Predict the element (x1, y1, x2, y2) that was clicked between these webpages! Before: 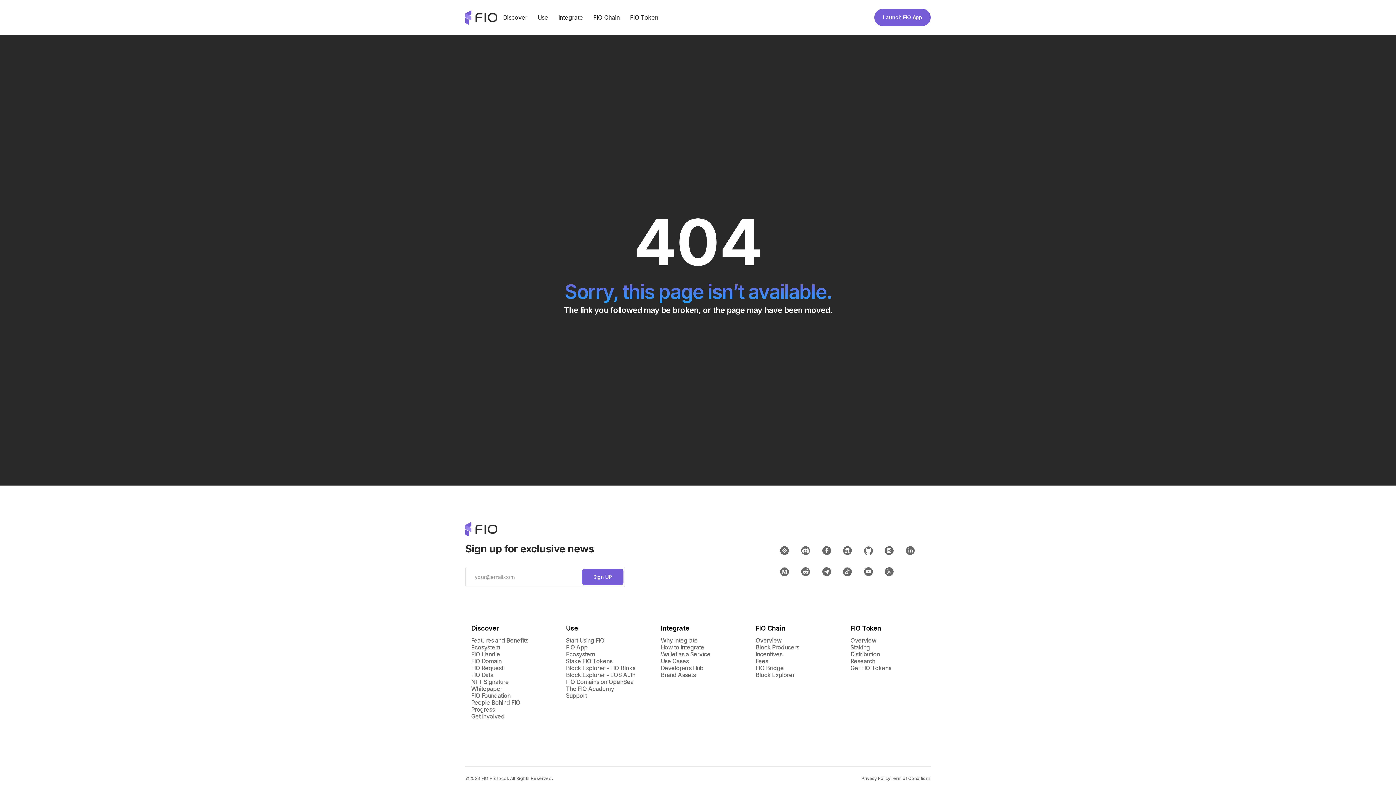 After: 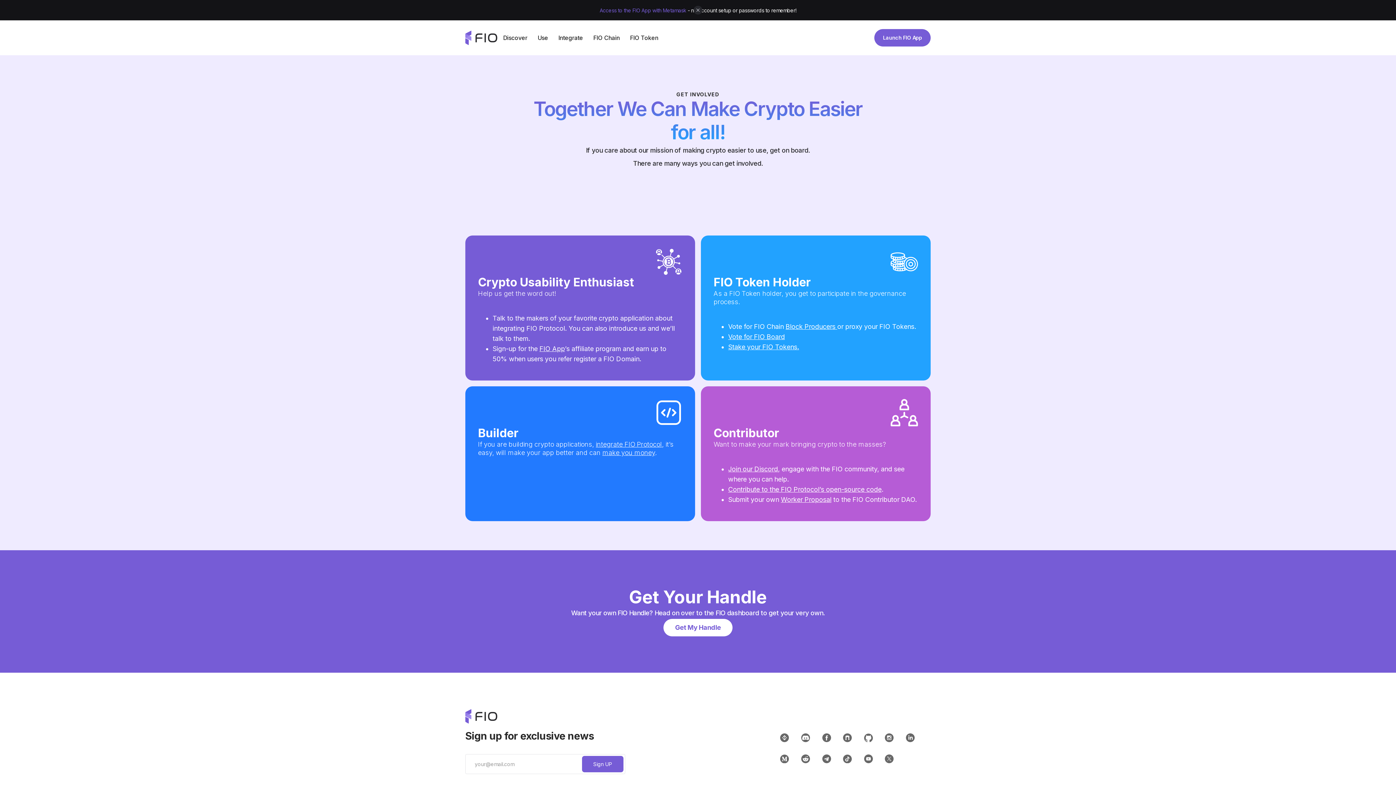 Action: label: Get Involved bbox: (471, 713, 545, 720)